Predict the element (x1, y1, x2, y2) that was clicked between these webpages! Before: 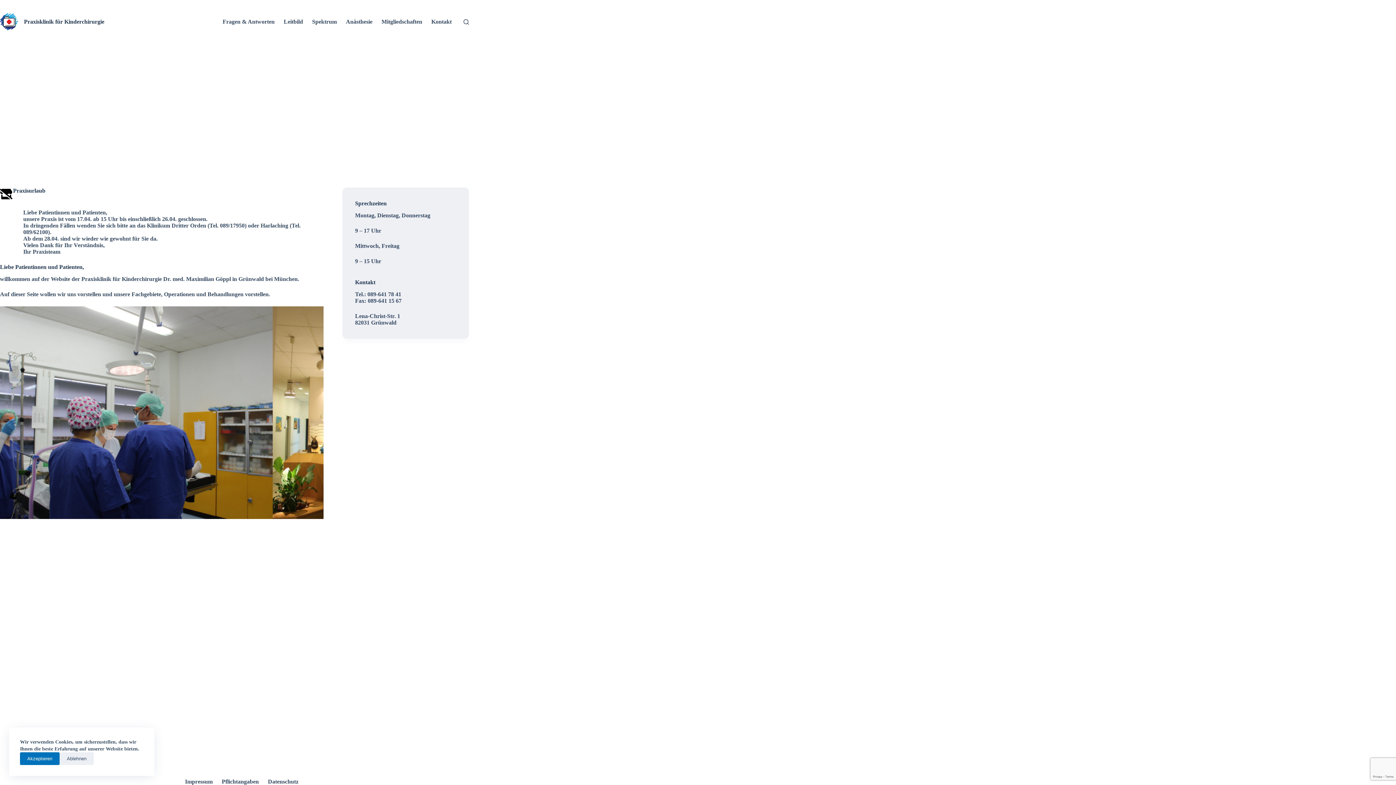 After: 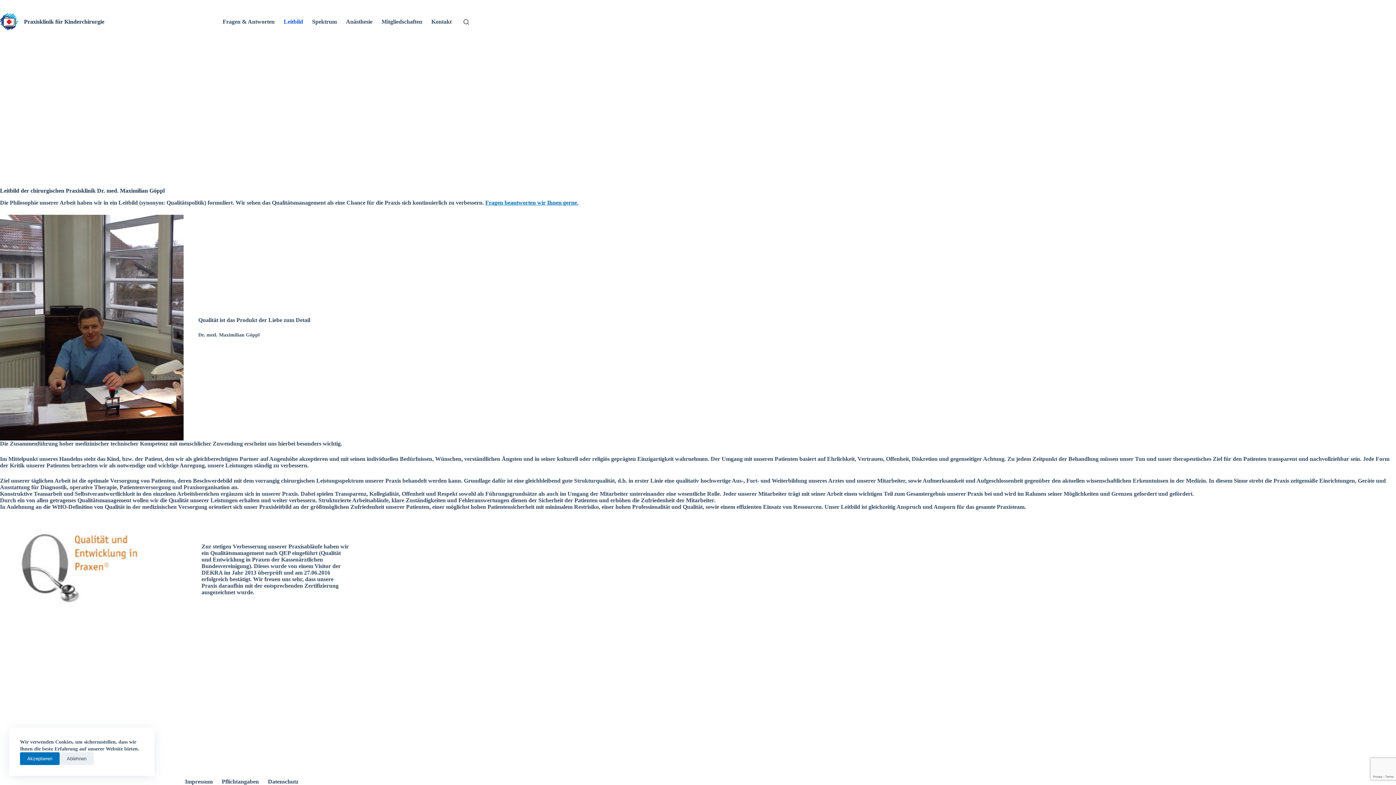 Action: bbox: (279, 0, 307, 43) label: Leitbild